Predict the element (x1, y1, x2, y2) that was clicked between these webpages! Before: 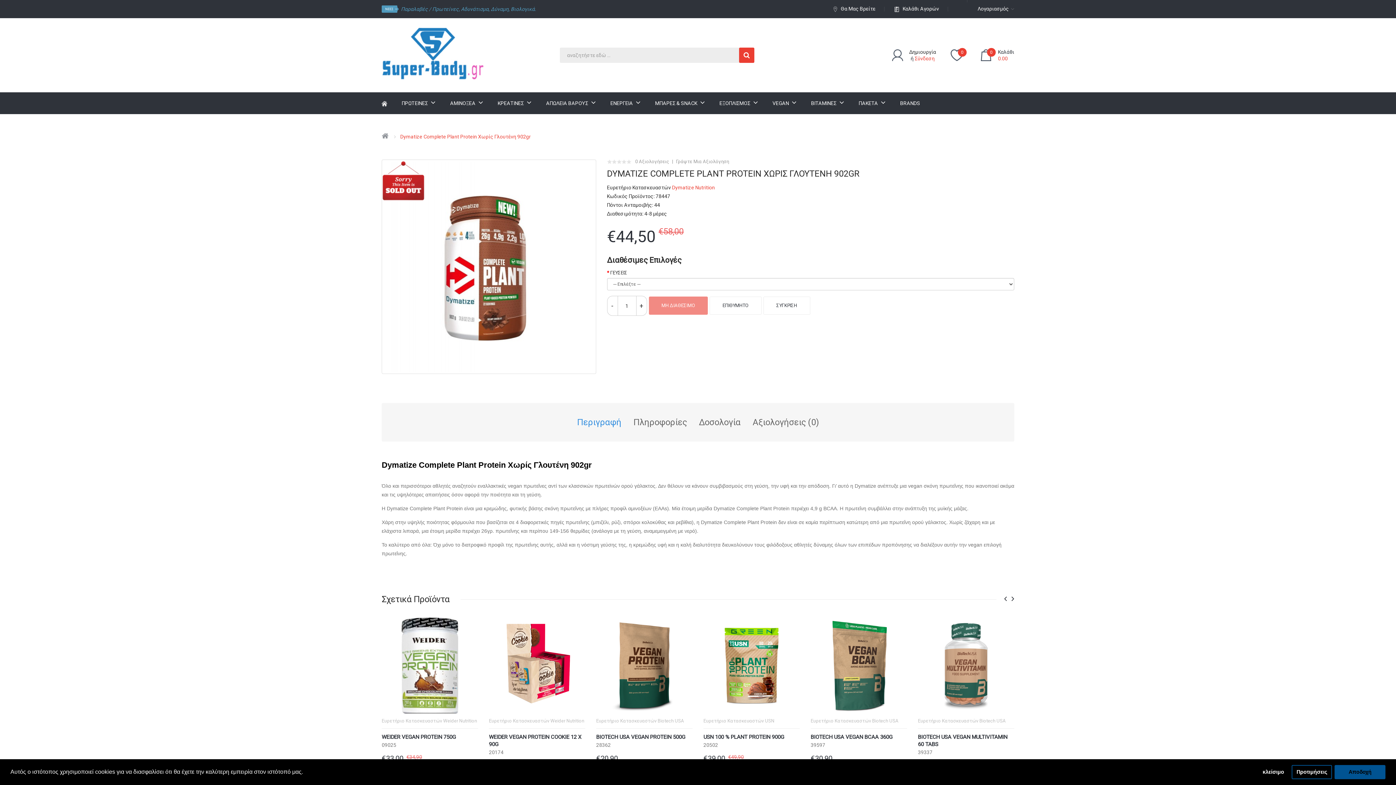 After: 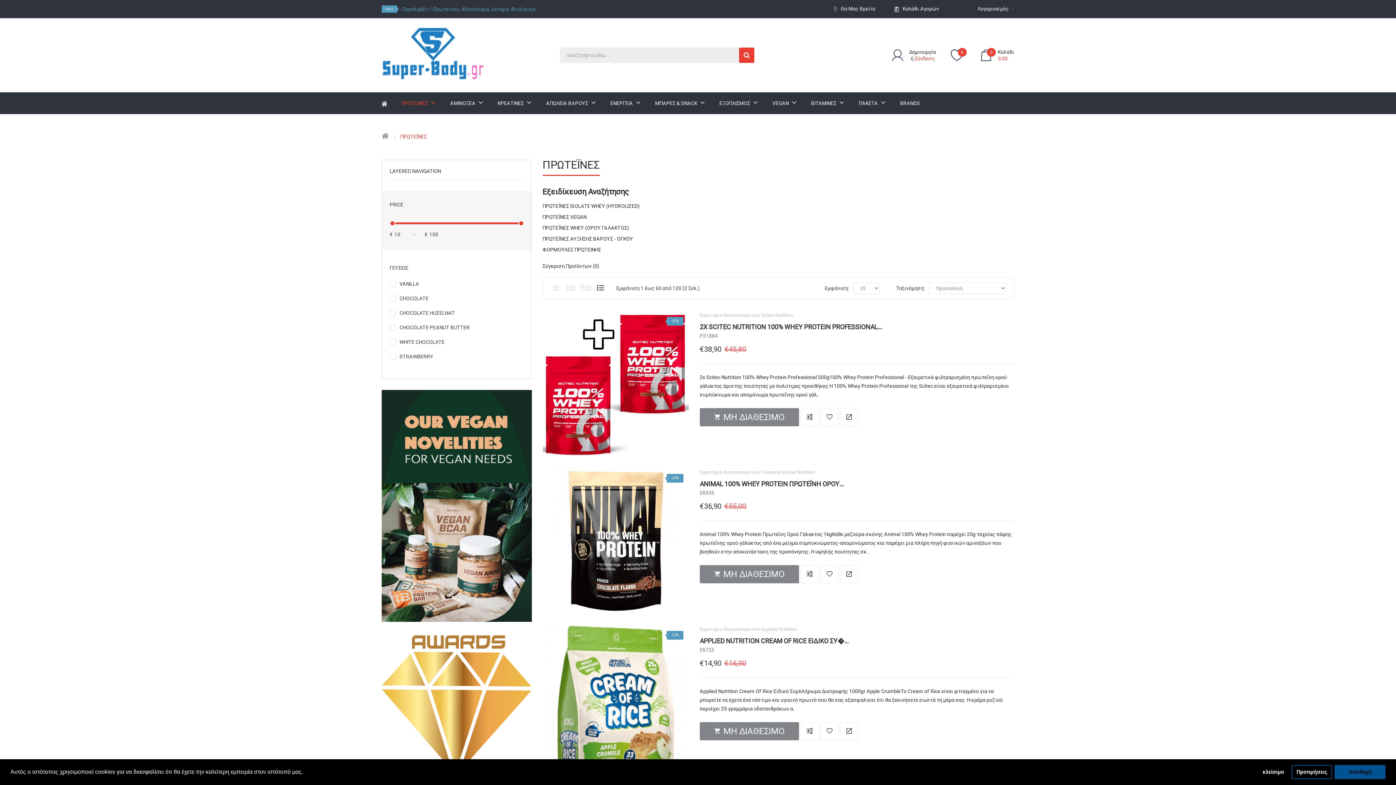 Action: label: ΠΡΩΤΕΙΝΕΣ  bbox: (394, 92, 442, 114)